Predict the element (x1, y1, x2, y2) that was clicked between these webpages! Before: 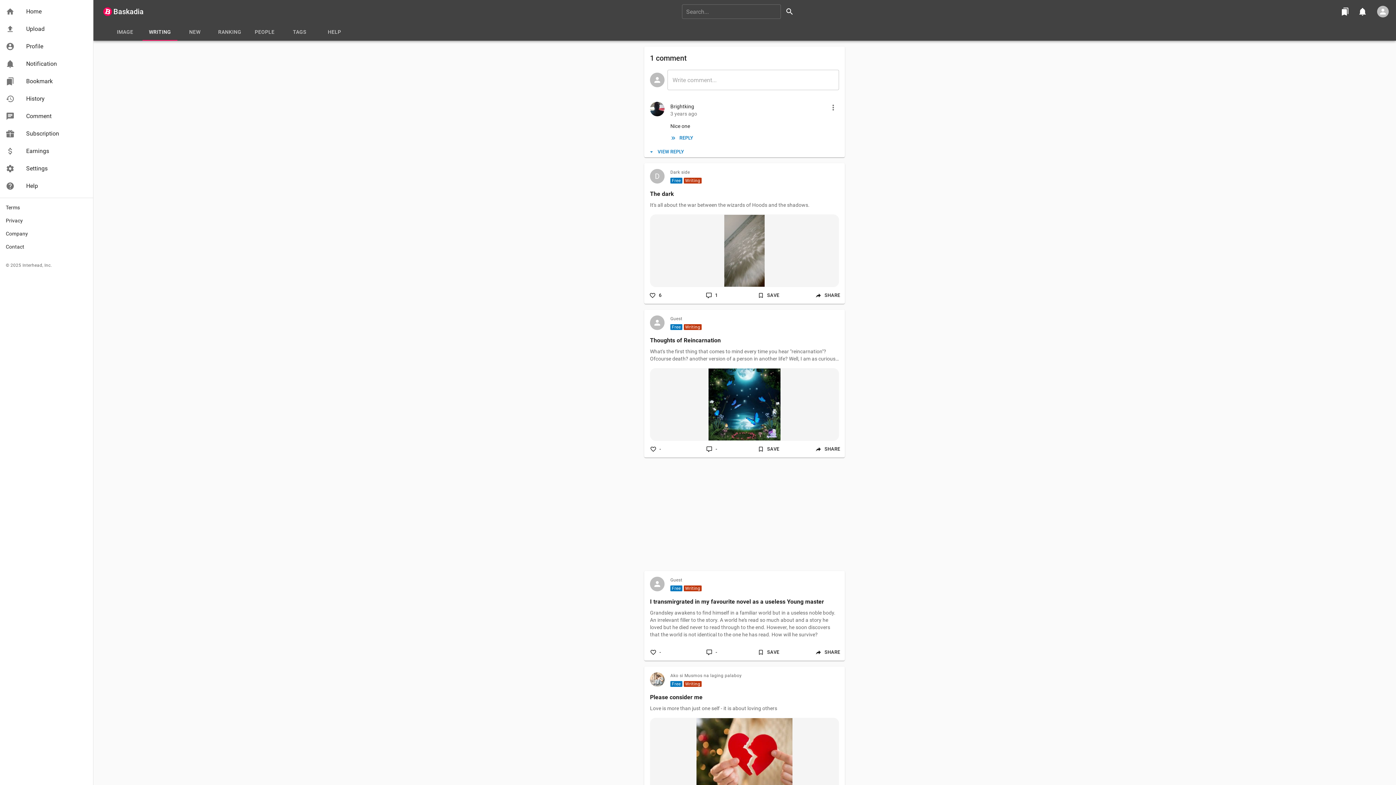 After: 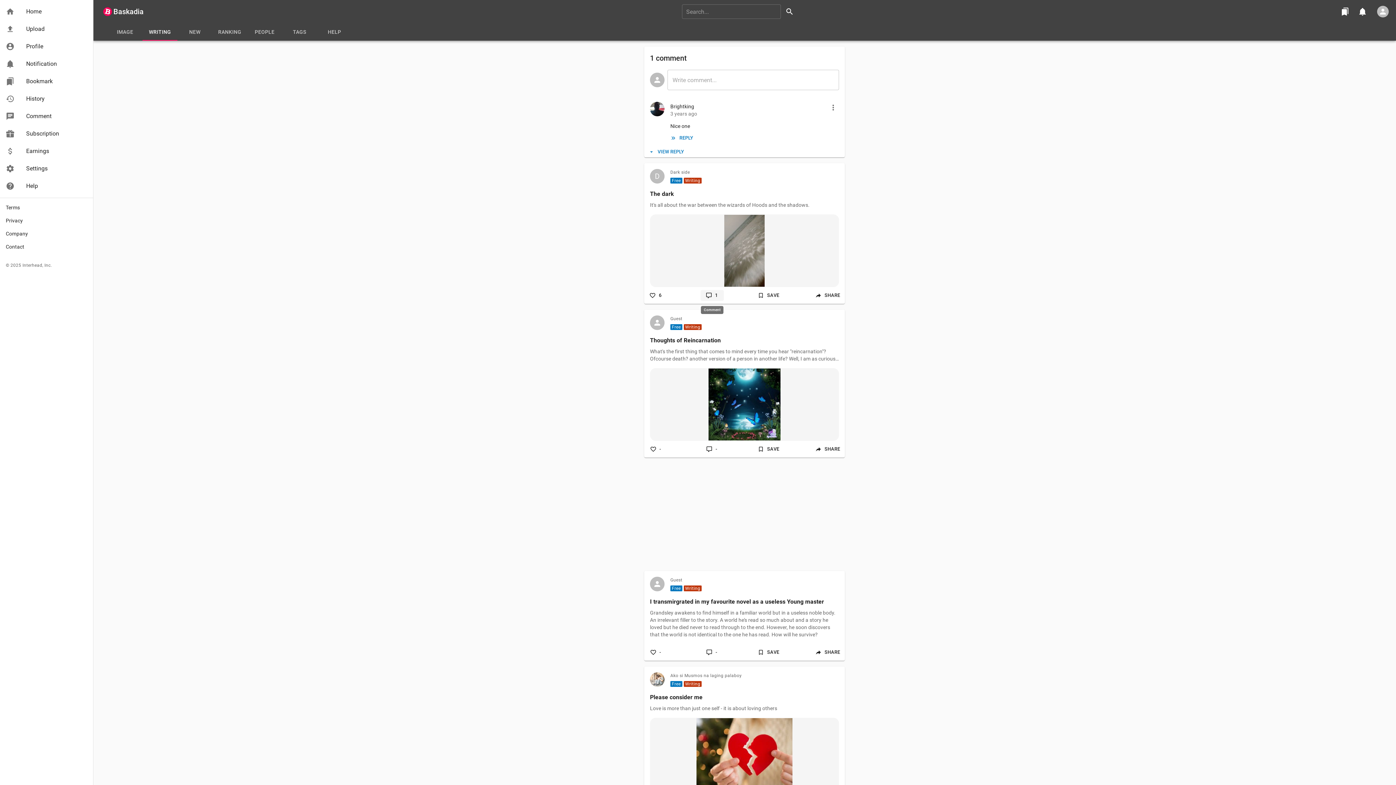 Action: bbox: (700, 290, 723, 301) label: 1